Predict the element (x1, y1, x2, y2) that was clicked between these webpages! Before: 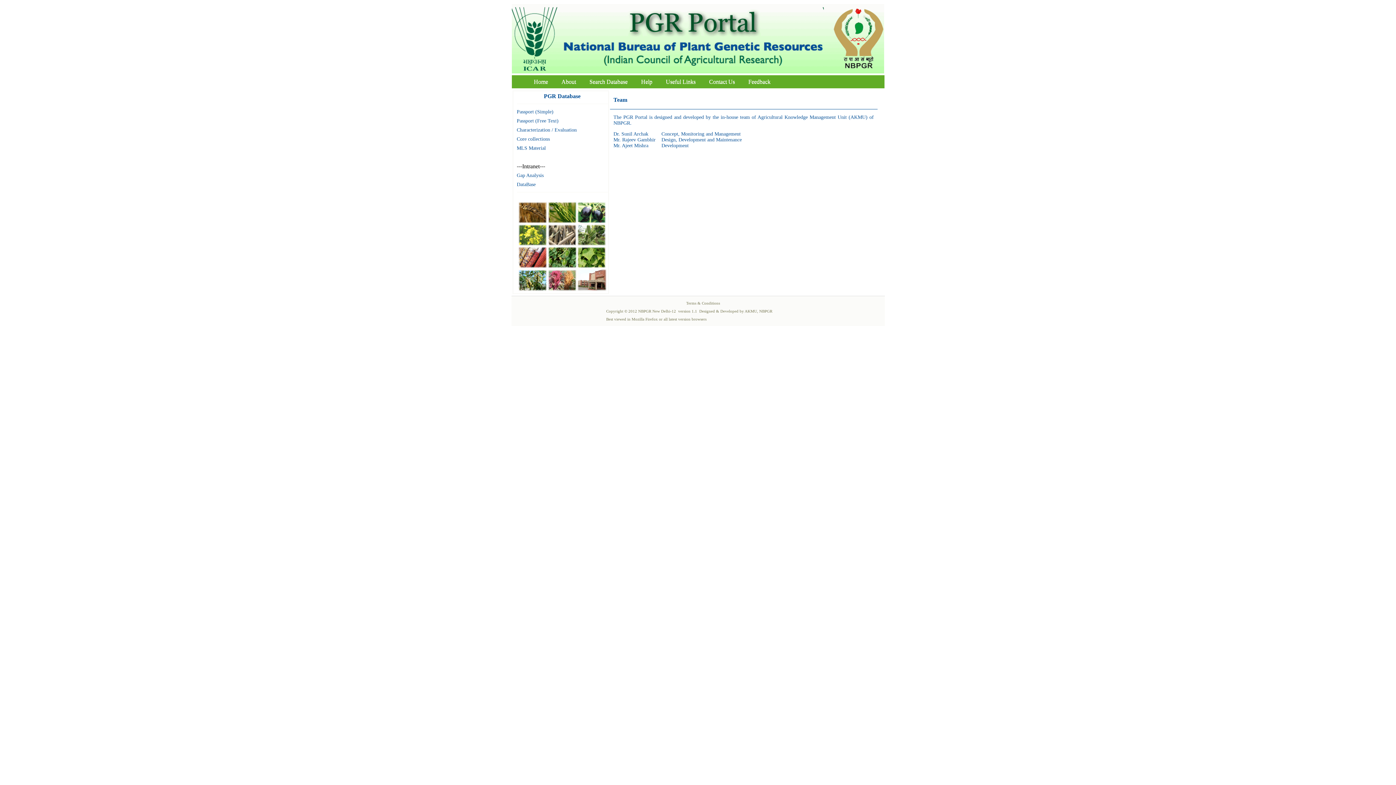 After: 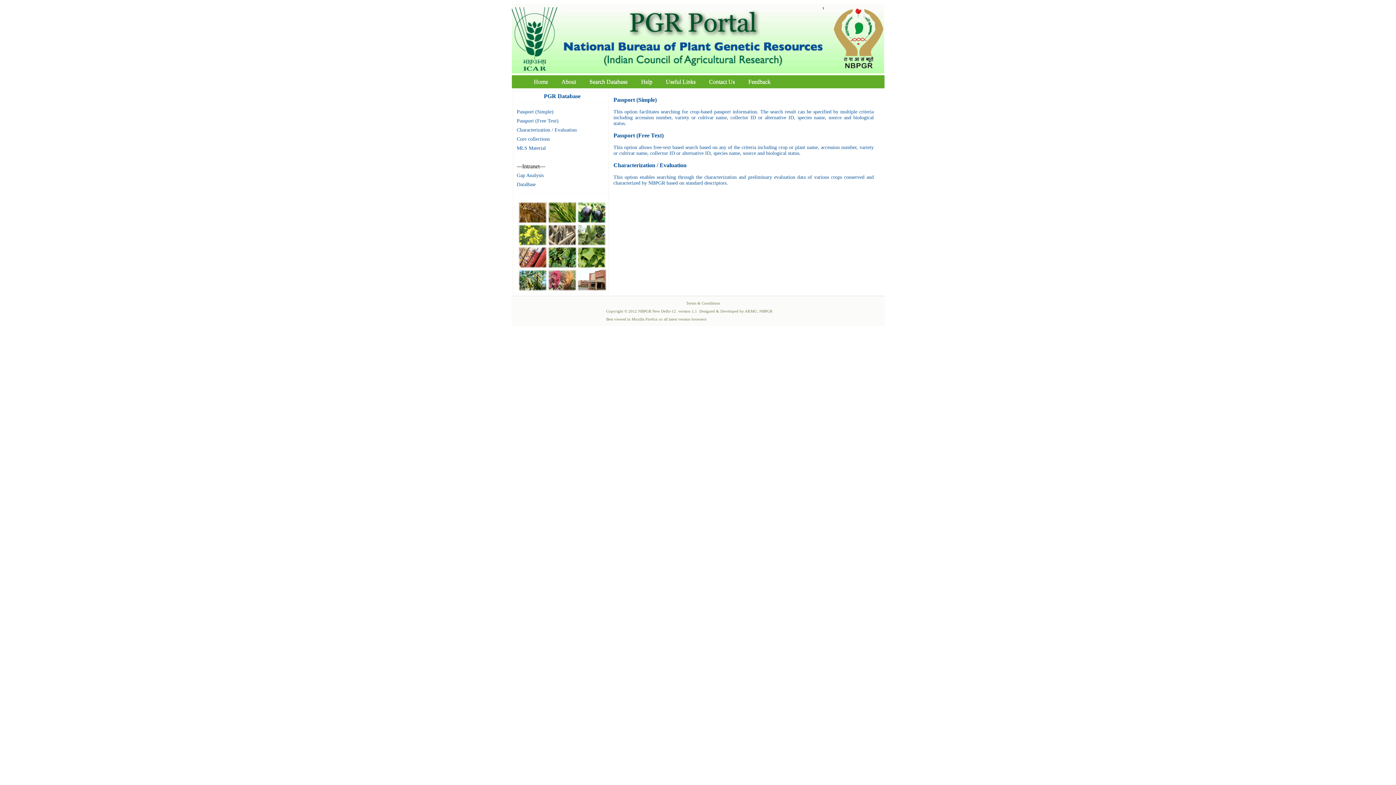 Action: bbox: (583, 76, 633, 86) label: Search Database